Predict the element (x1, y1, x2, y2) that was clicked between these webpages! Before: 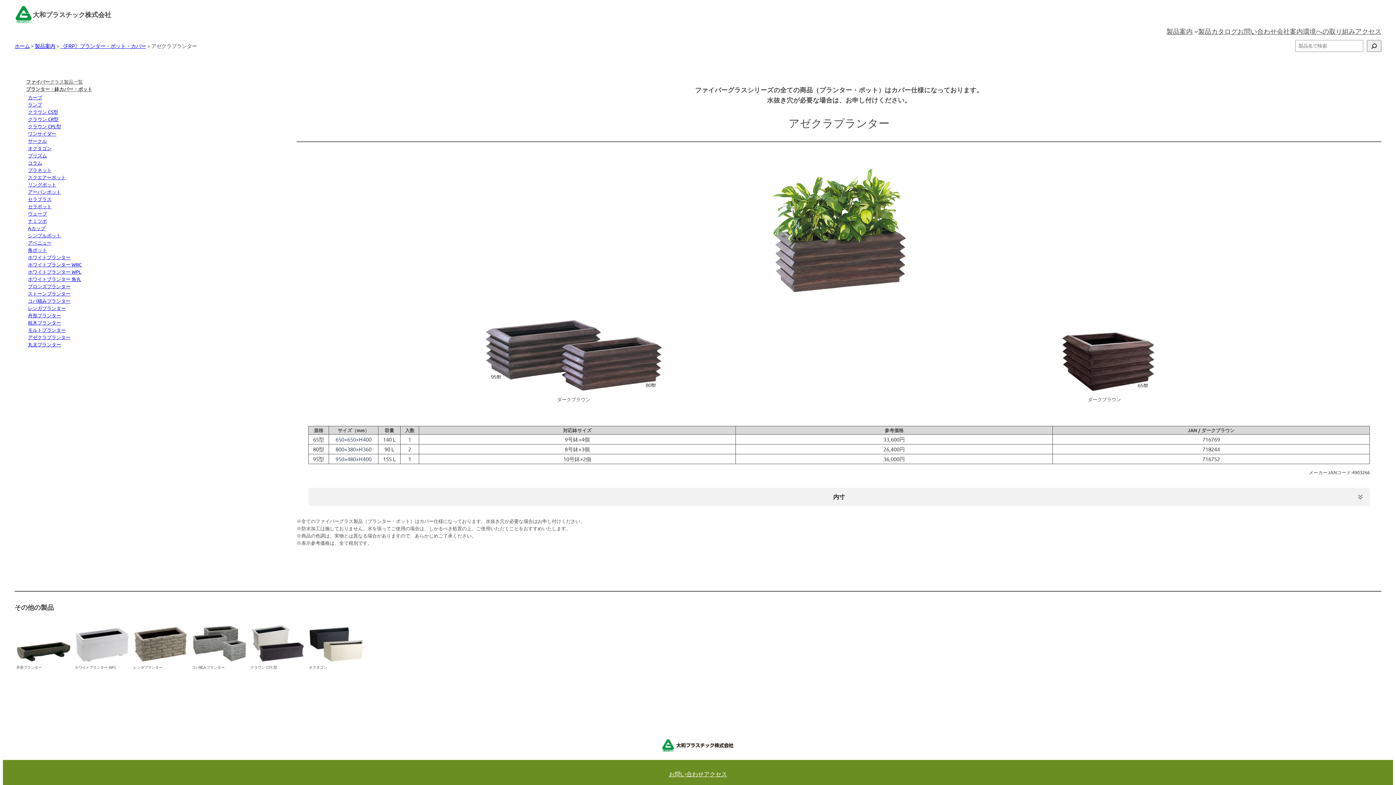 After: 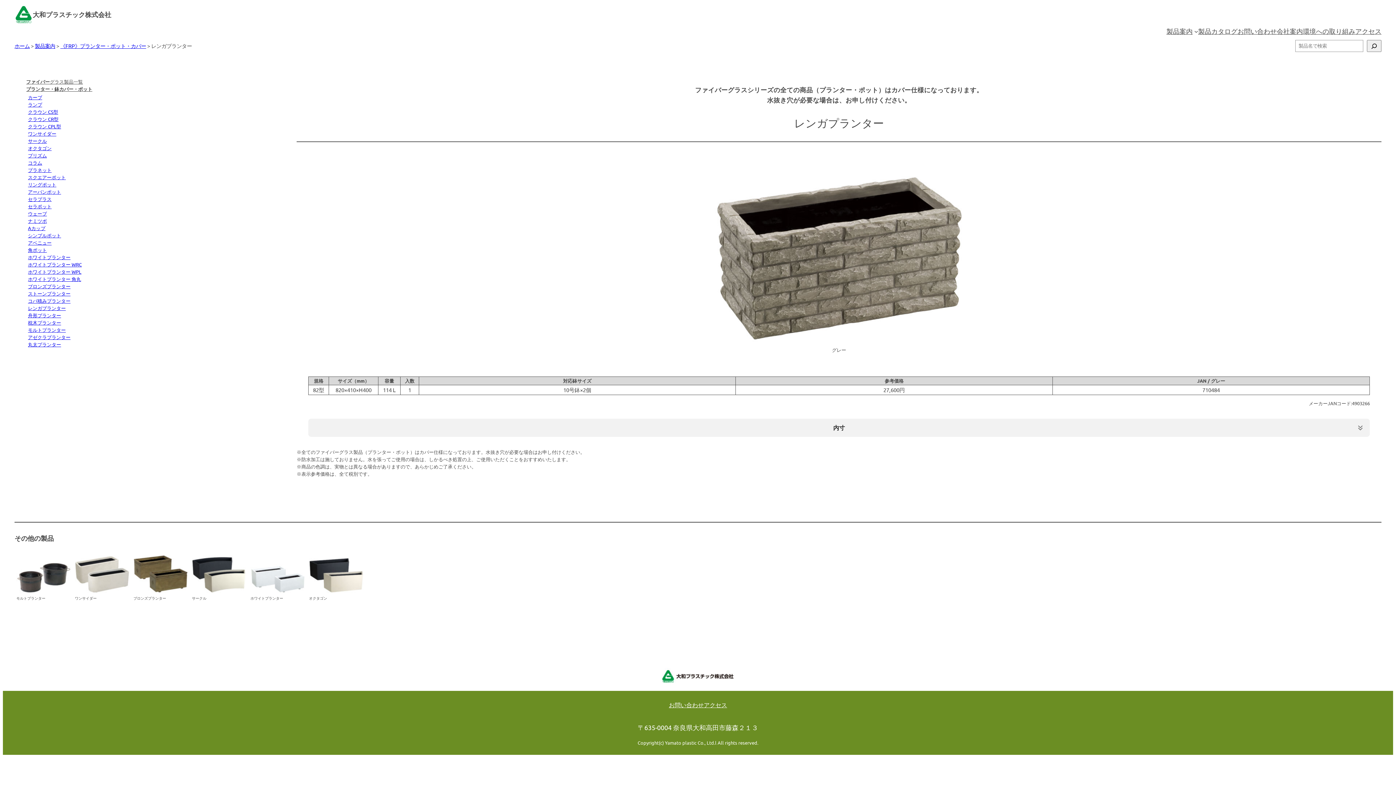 Action: bbox: (133, 665, 188, 692) label: レンガプランター